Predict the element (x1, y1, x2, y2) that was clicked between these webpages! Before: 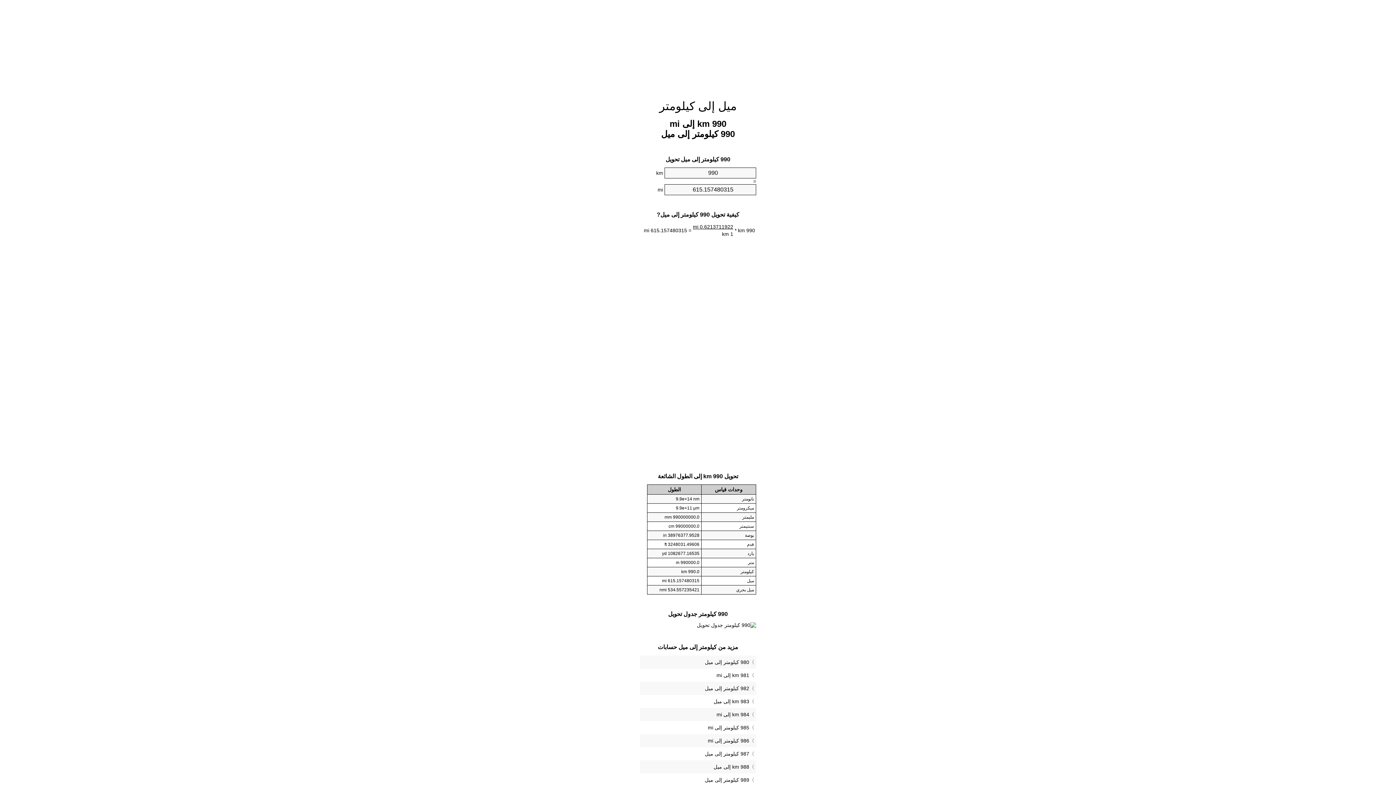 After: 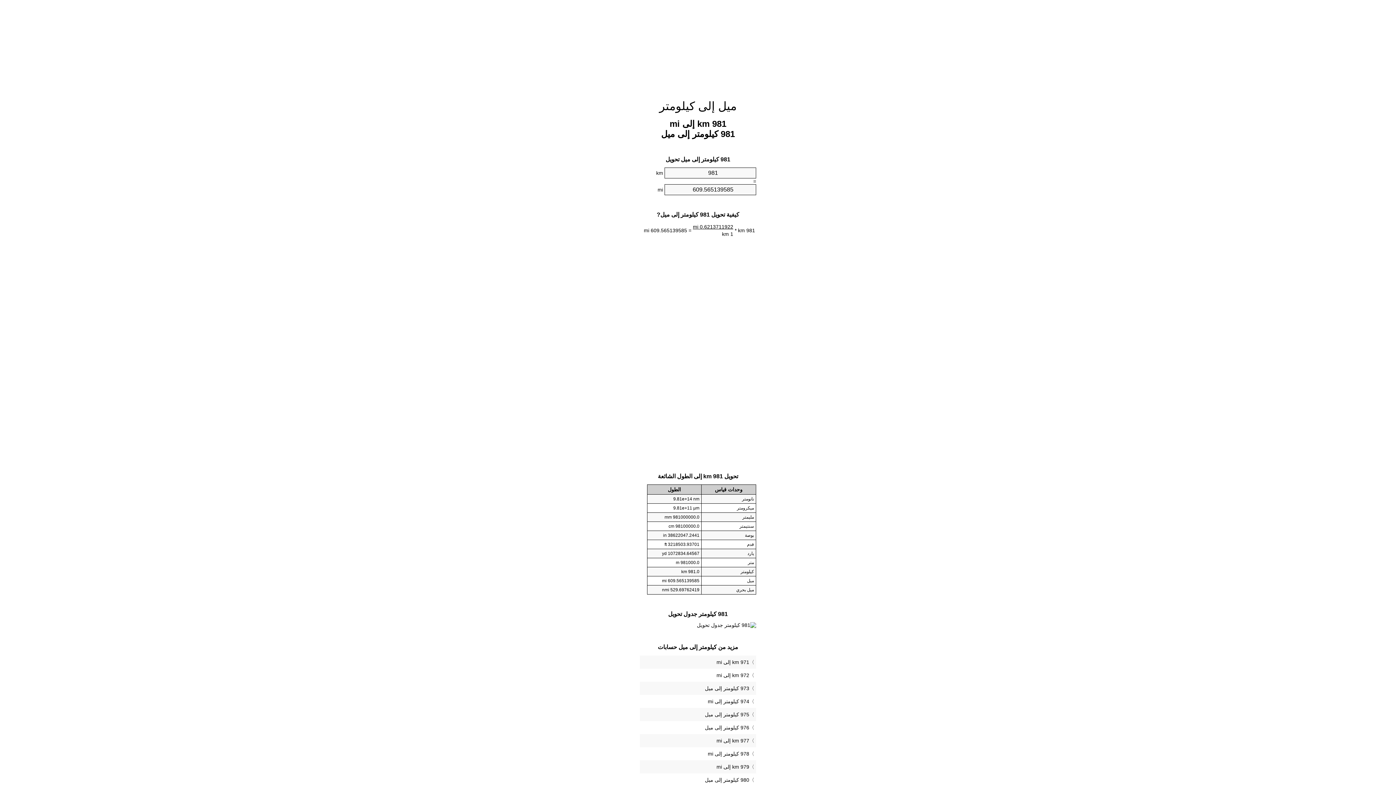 Action: bbox: (641, 671, 754, 680) label: 981 km إلى mi